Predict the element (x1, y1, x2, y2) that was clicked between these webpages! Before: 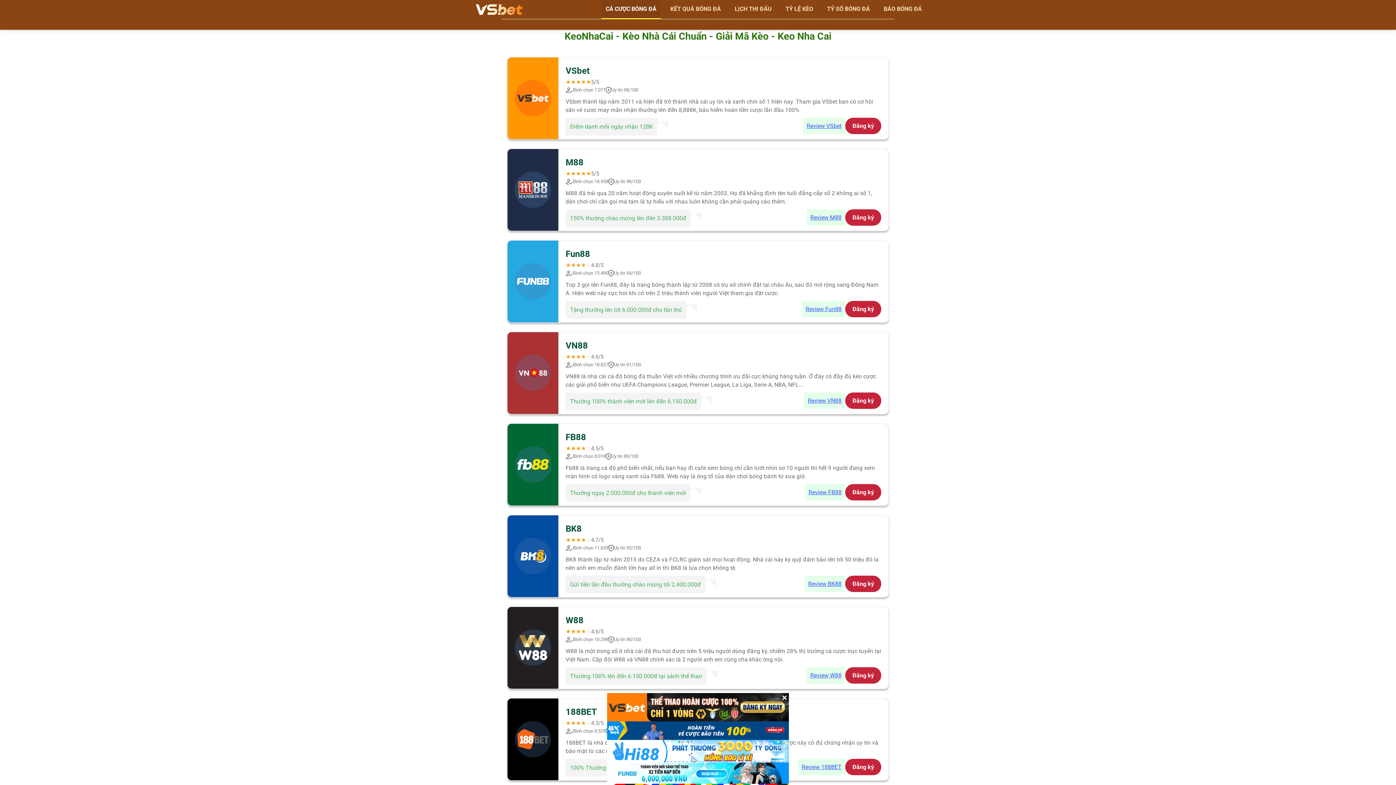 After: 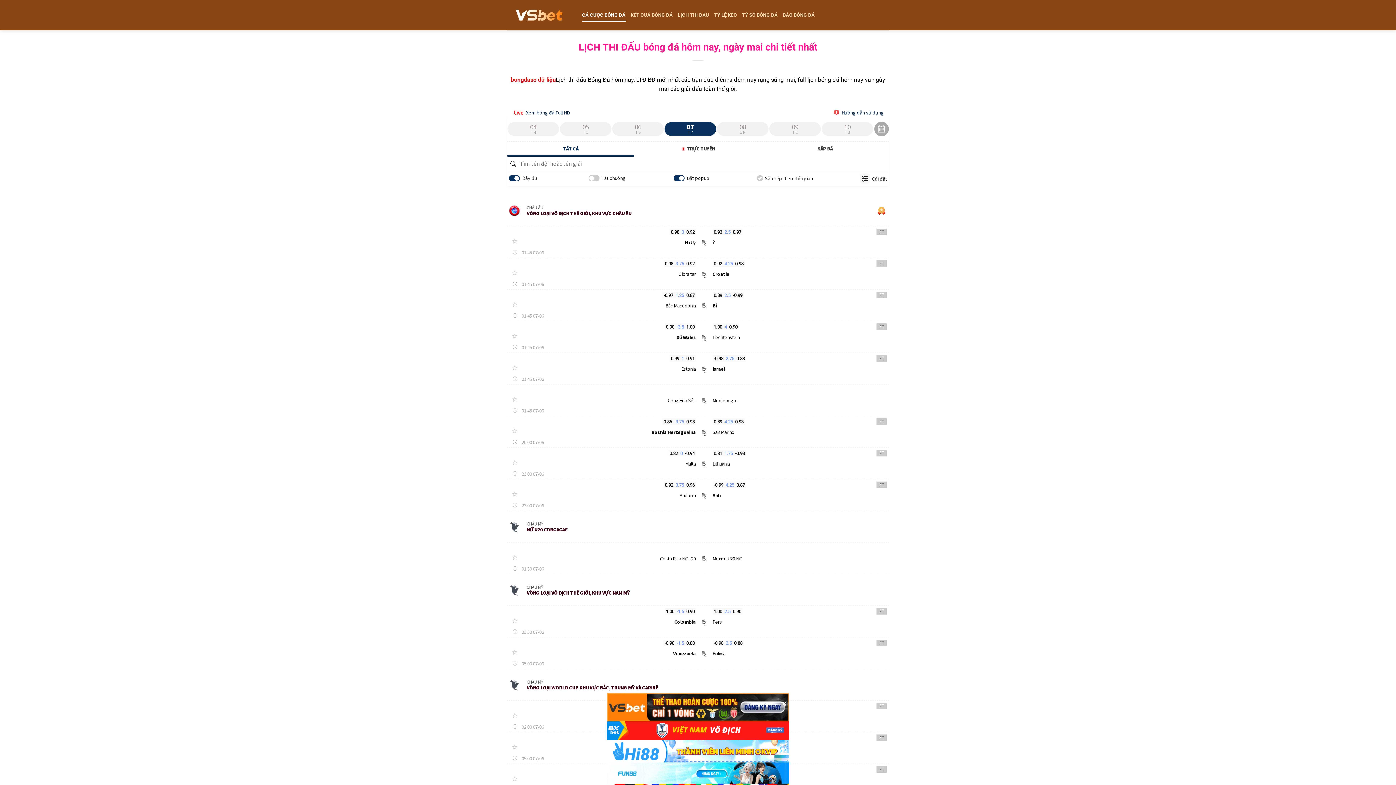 Action: bbox: (730, 0, 776, 18) label: LỊCH THI ĐẤU